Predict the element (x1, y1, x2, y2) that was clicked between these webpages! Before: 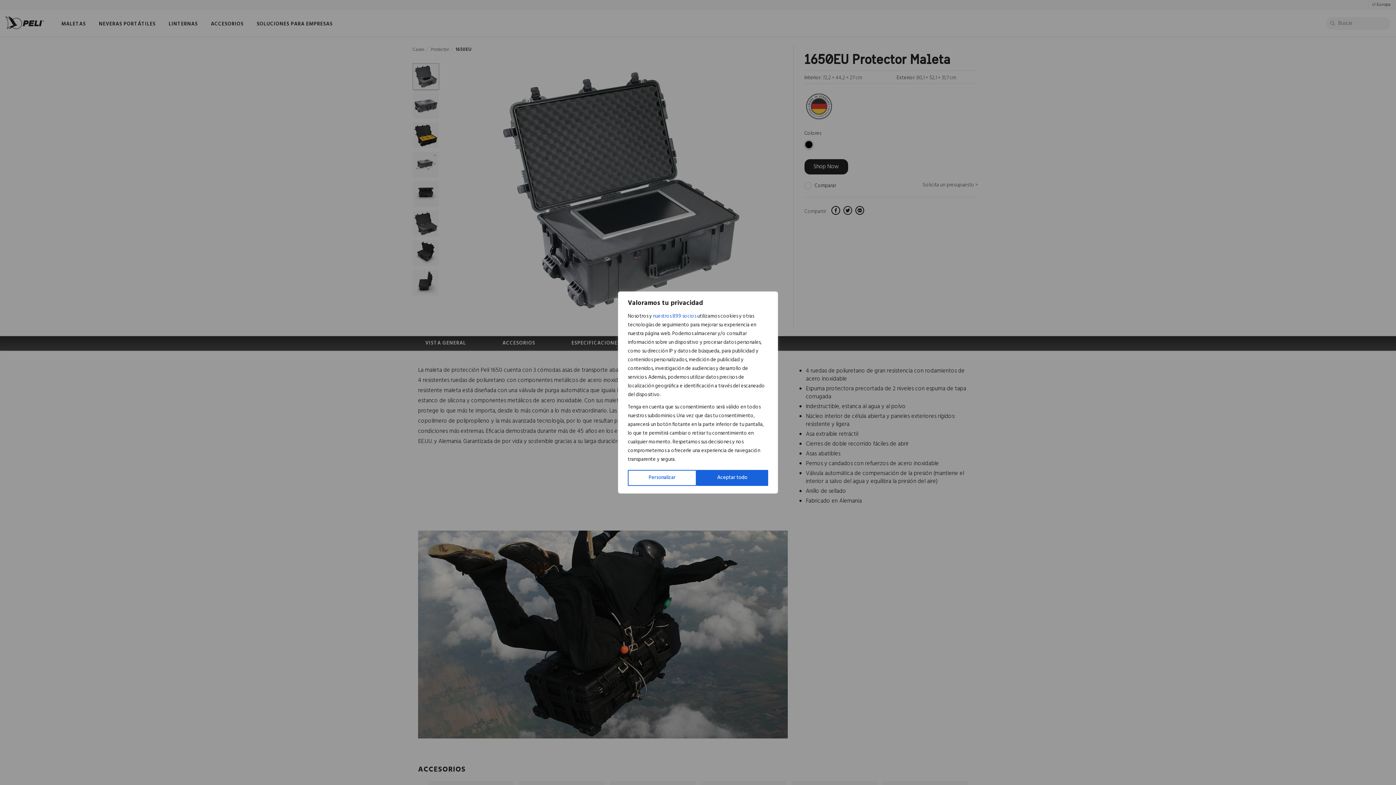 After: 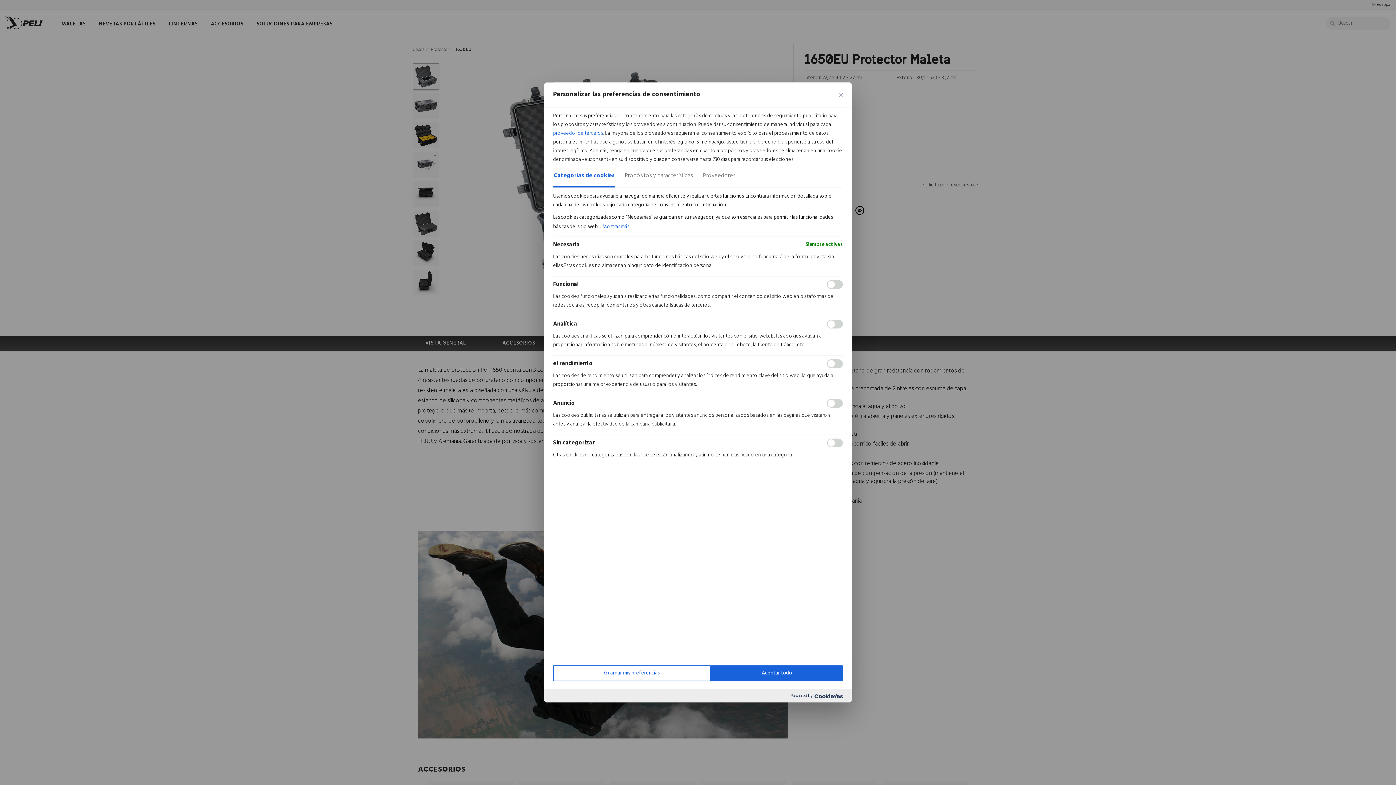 Action: label: Personalizar bbox: (628, 470, 696, 486)